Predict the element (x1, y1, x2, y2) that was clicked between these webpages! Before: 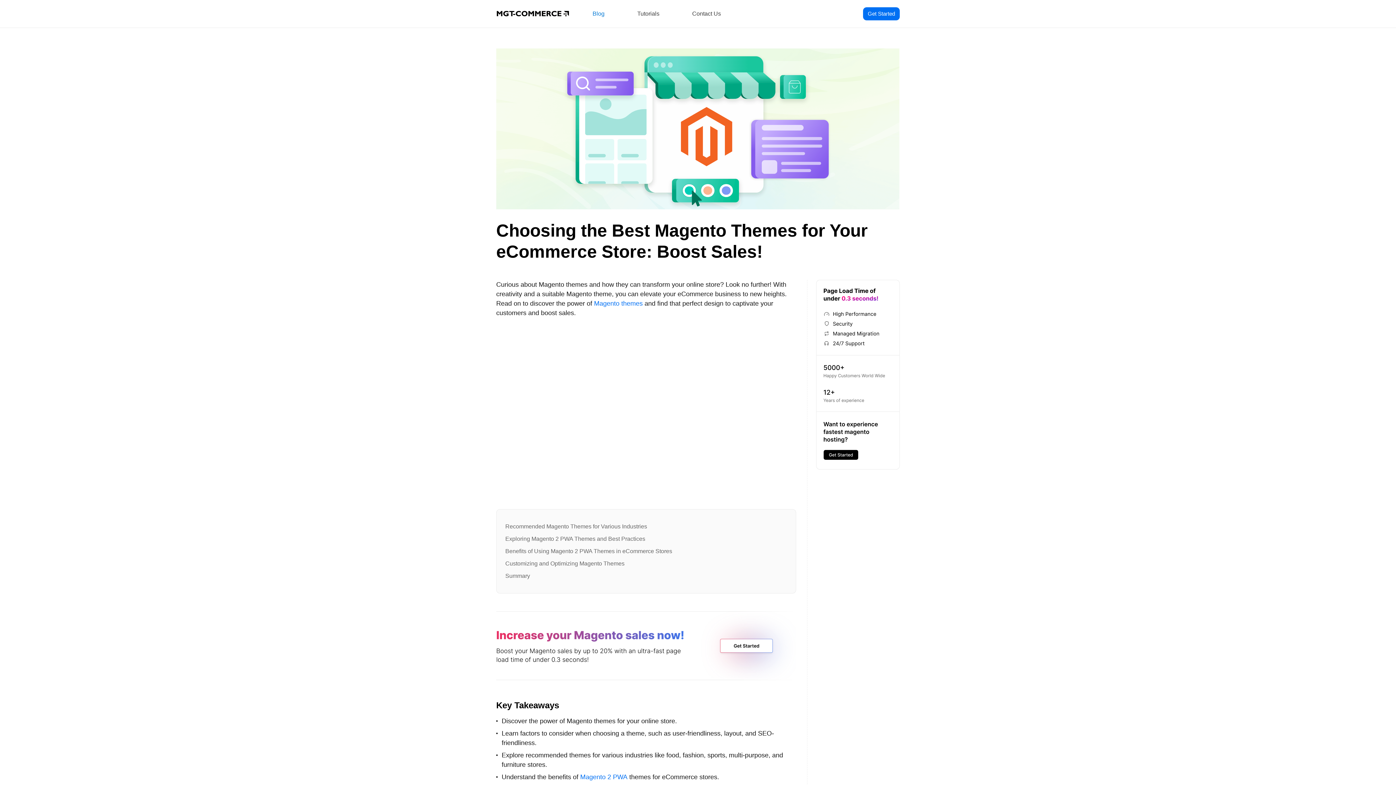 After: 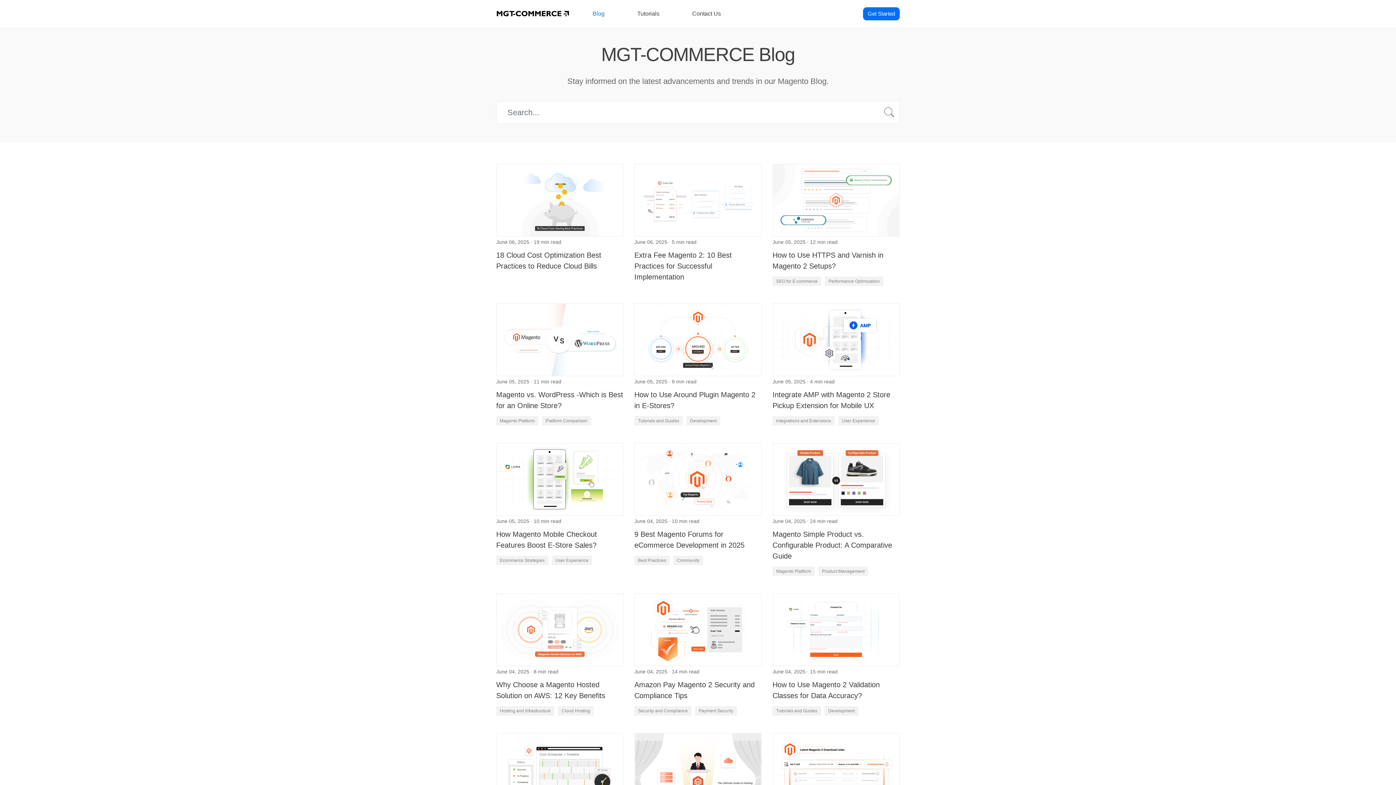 Action: label: Blog bbox: (583, 6, 613, 21)